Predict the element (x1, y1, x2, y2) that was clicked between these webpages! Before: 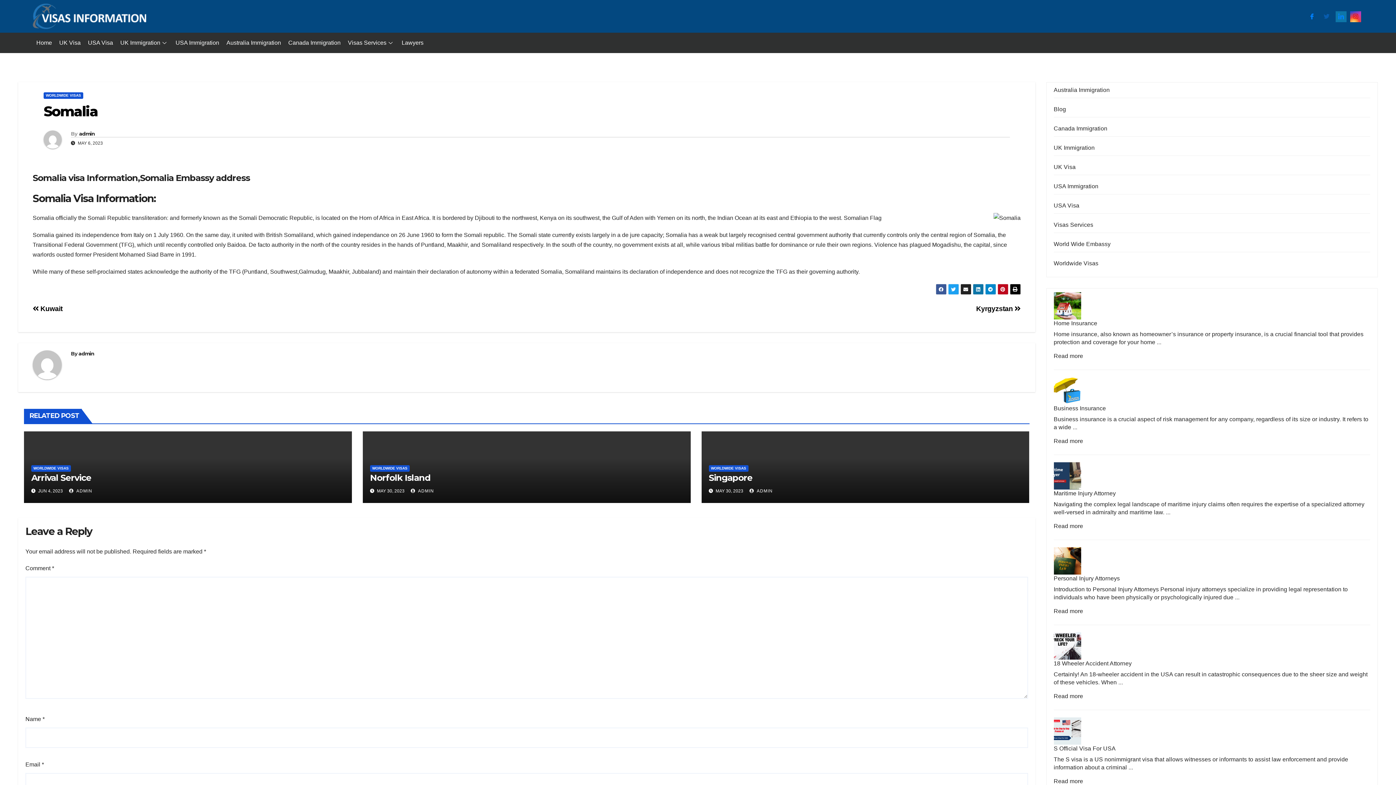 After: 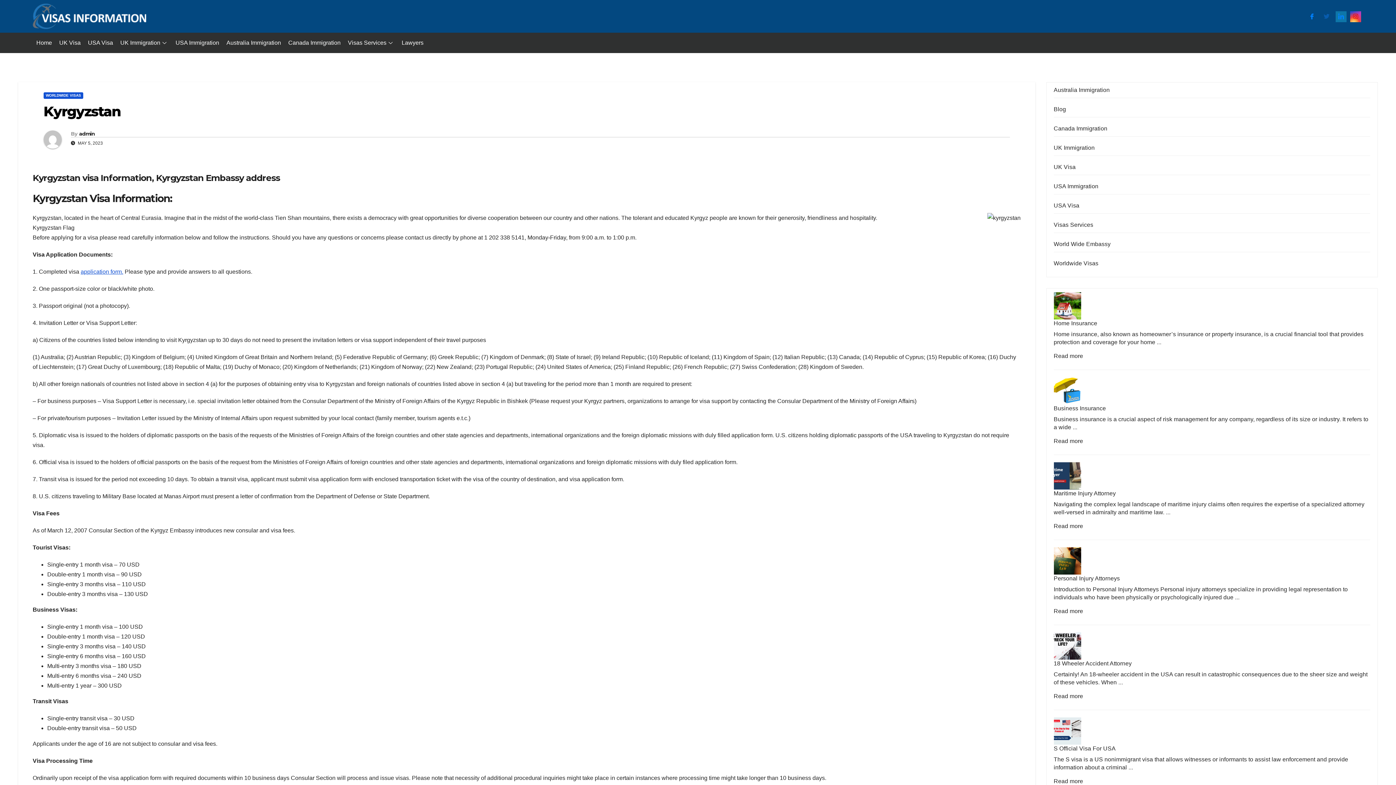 Action: label: Kyrgyzstan  bbox: (976, 305, 1020, 312)